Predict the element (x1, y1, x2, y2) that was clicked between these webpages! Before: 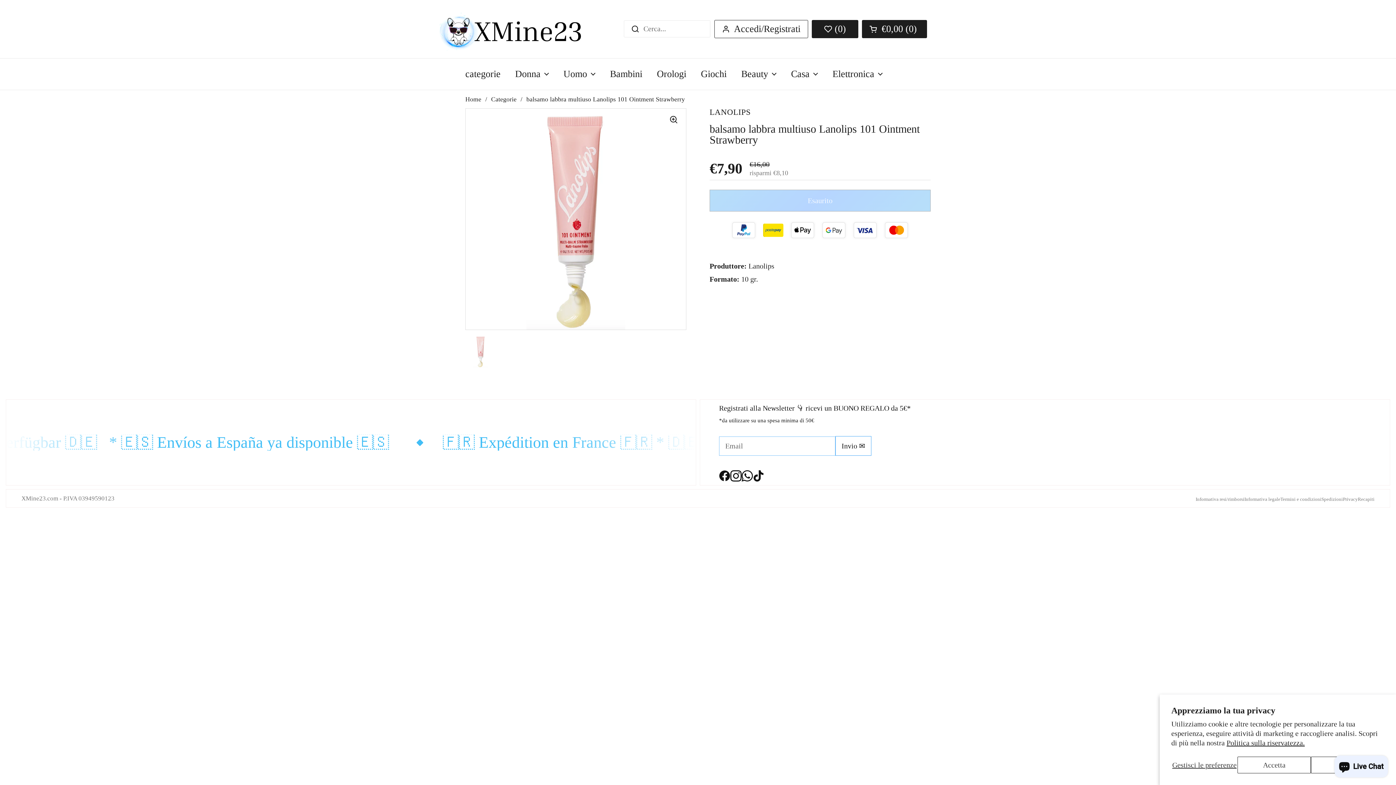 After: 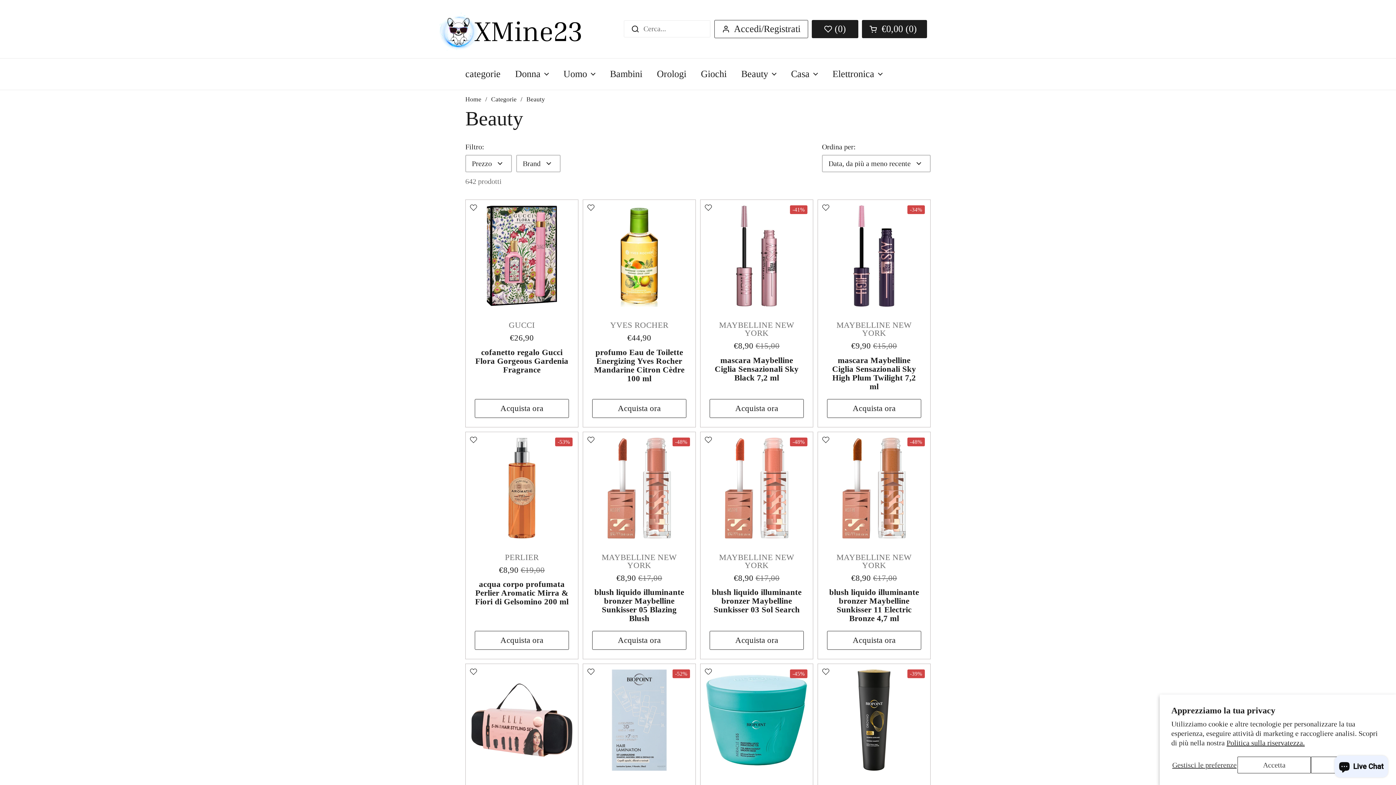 Action: label: Beauty bbox: (734, 64, 784, 84)